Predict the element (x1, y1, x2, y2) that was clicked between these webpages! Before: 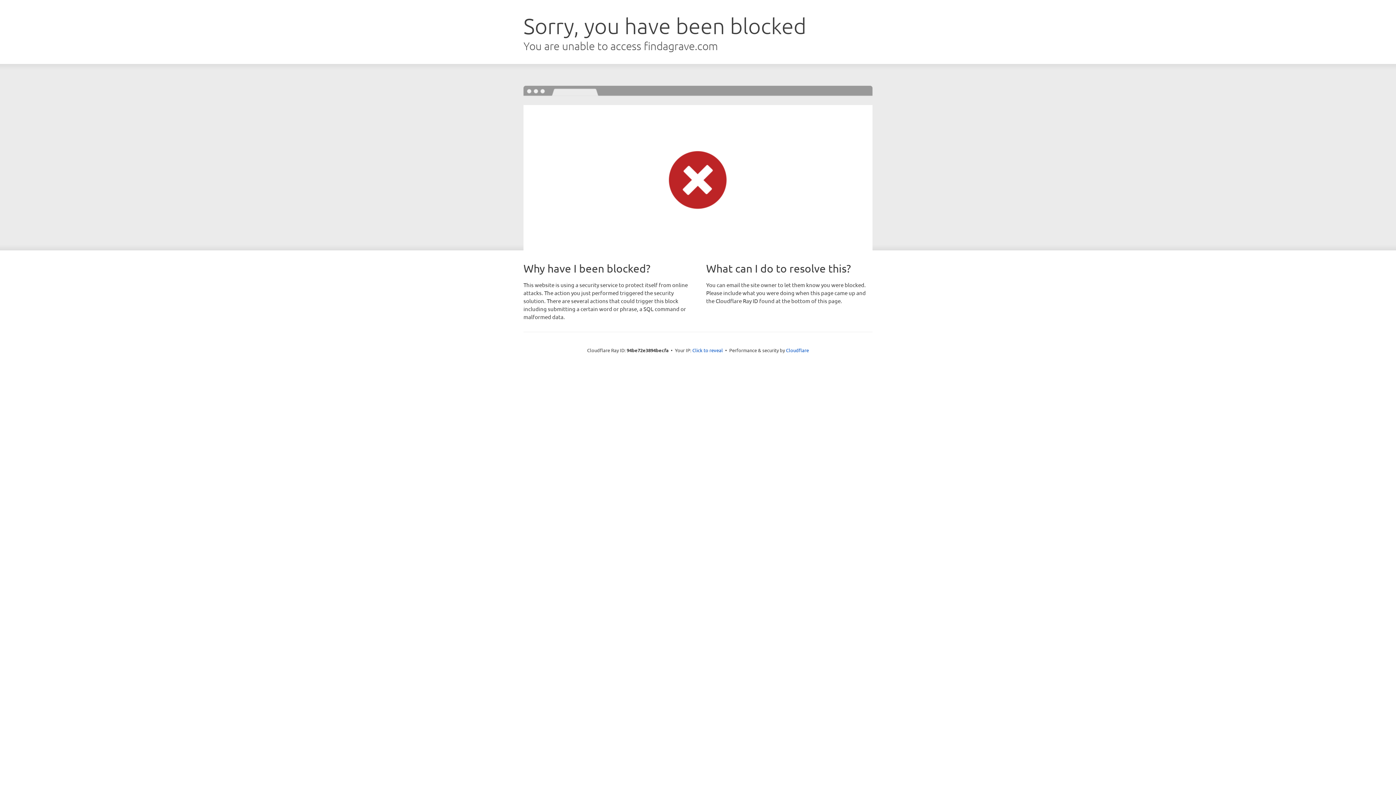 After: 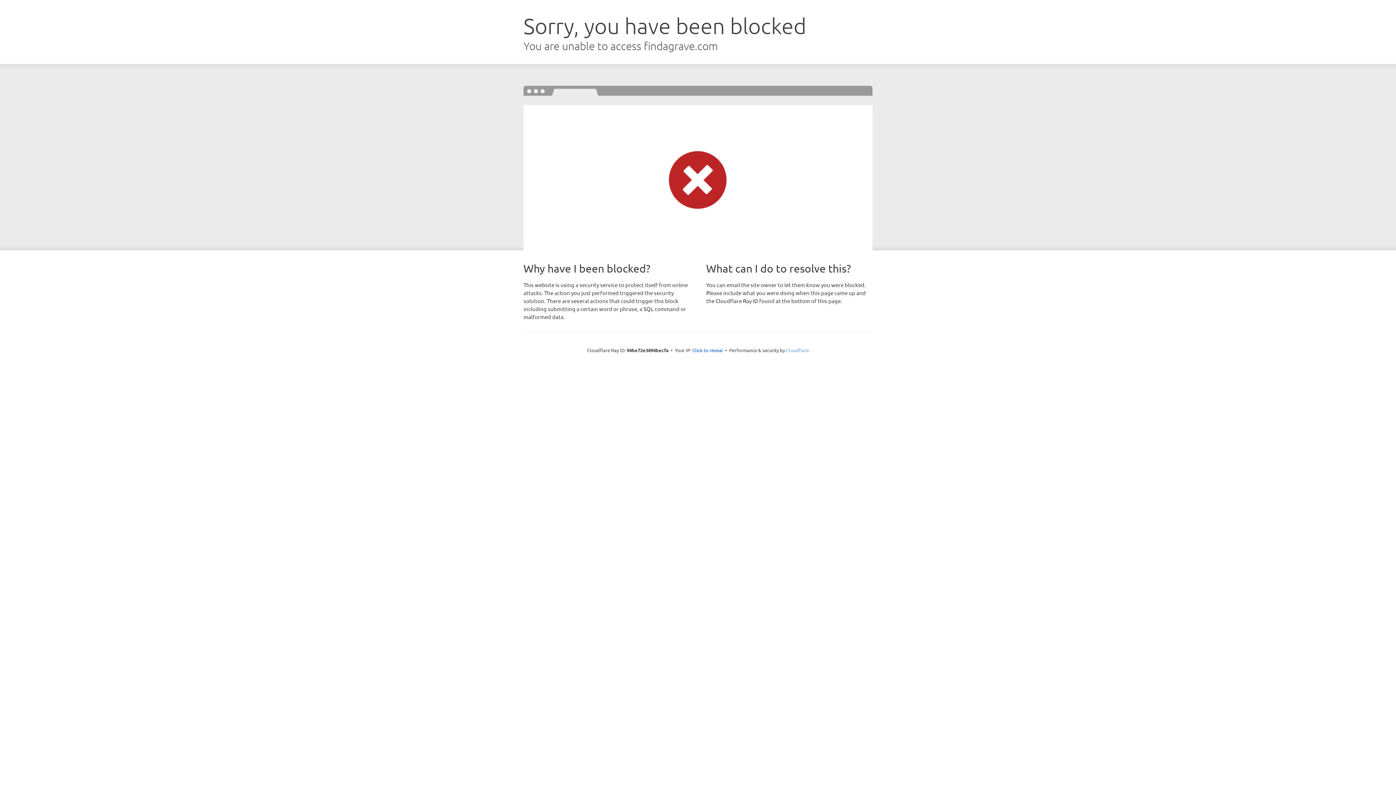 Action: label: Cloudflare bbox: (786, 347, 809, 353)